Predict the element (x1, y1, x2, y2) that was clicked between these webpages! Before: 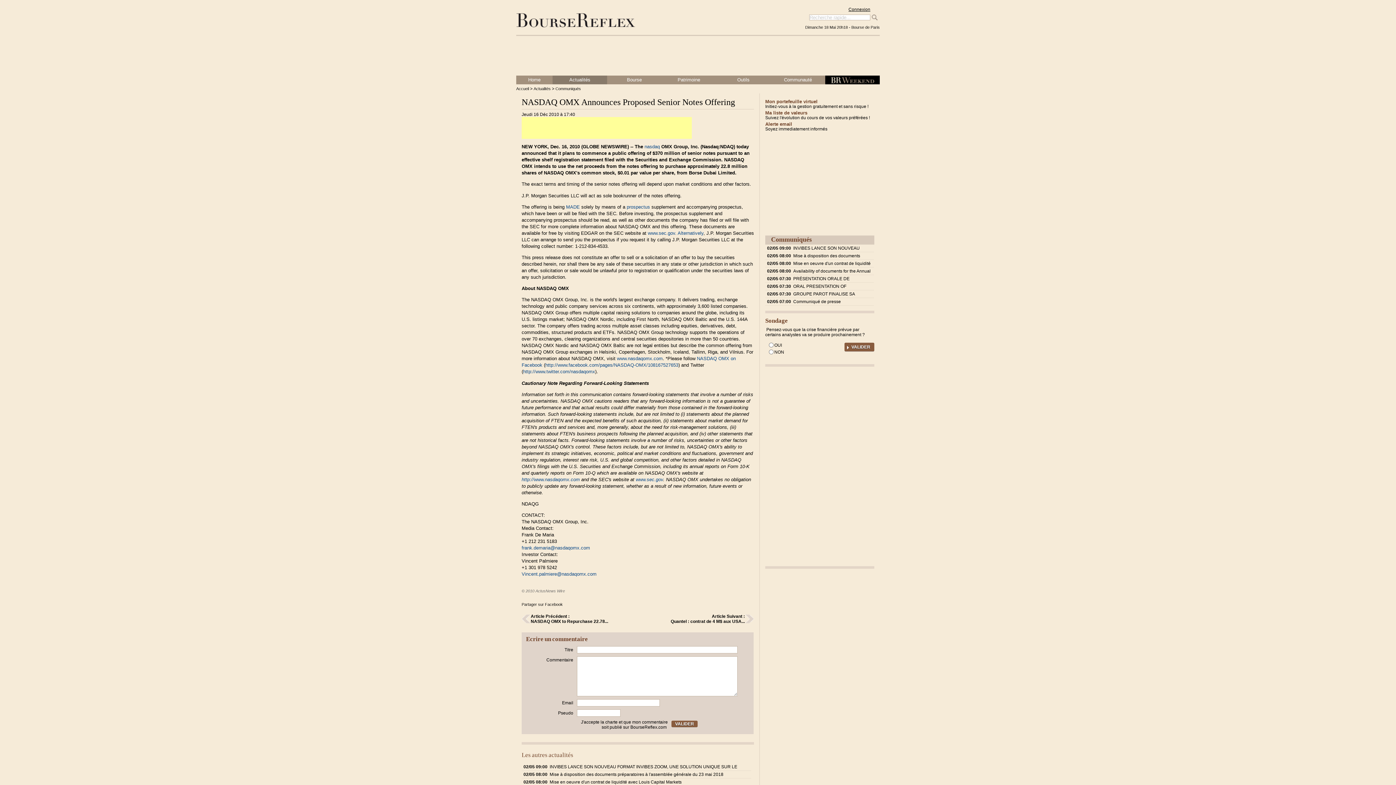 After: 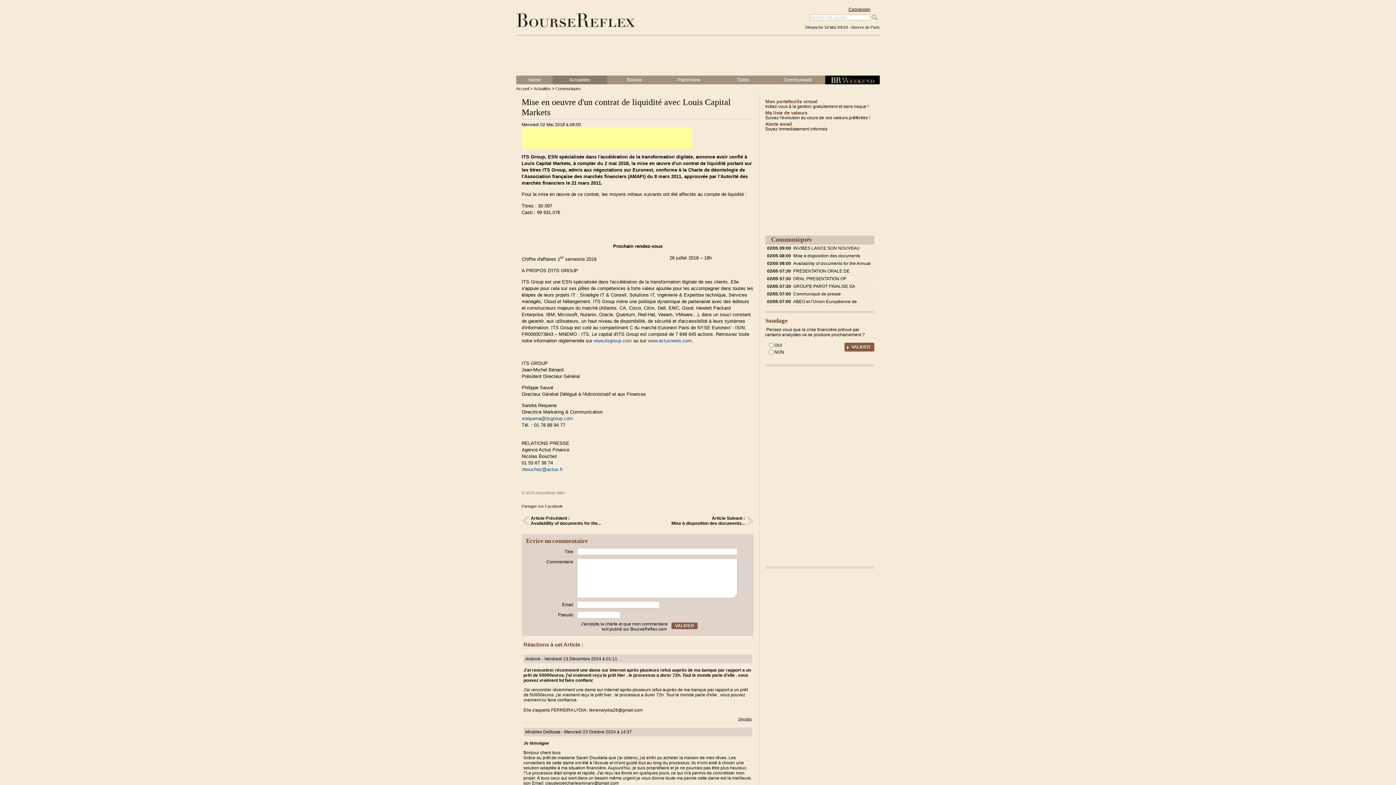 Action: bbox: (523, 780, 681, 785) label: 02/05 08:00 Mise en oeuvre d'un contrat de liquidité avec Louis Capital Markets